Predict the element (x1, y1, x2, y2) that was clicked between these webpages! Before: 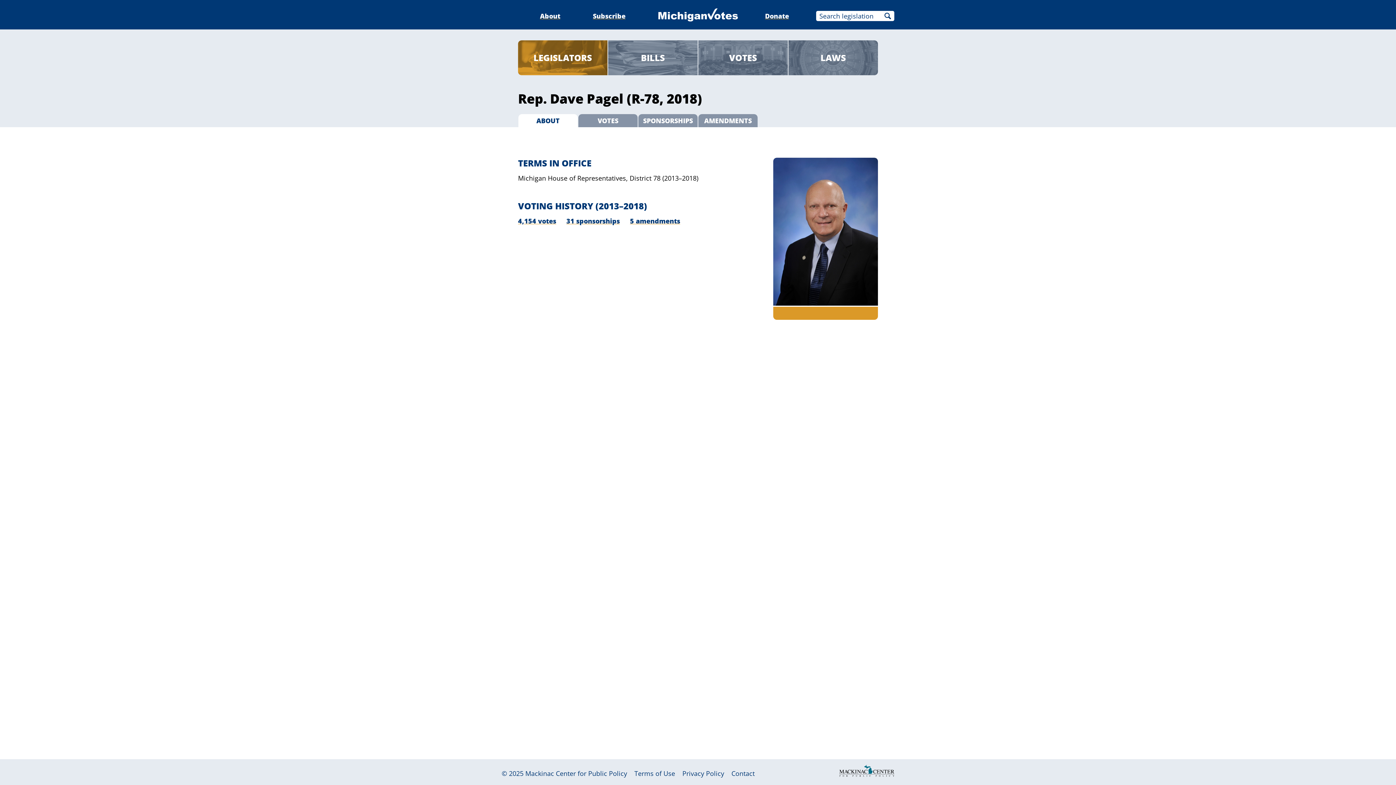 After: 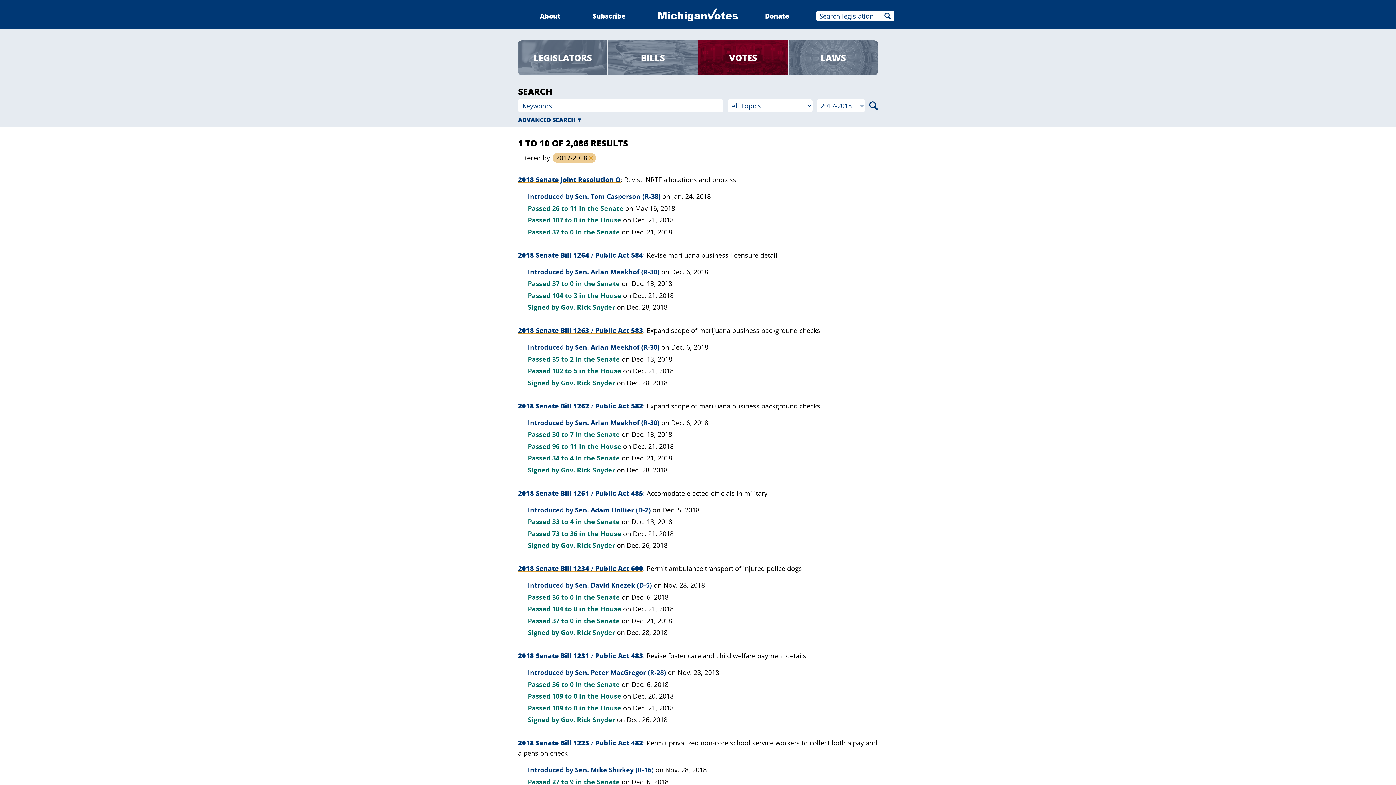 Action: label: VOTES bbox: (698, 40, 788, 75)